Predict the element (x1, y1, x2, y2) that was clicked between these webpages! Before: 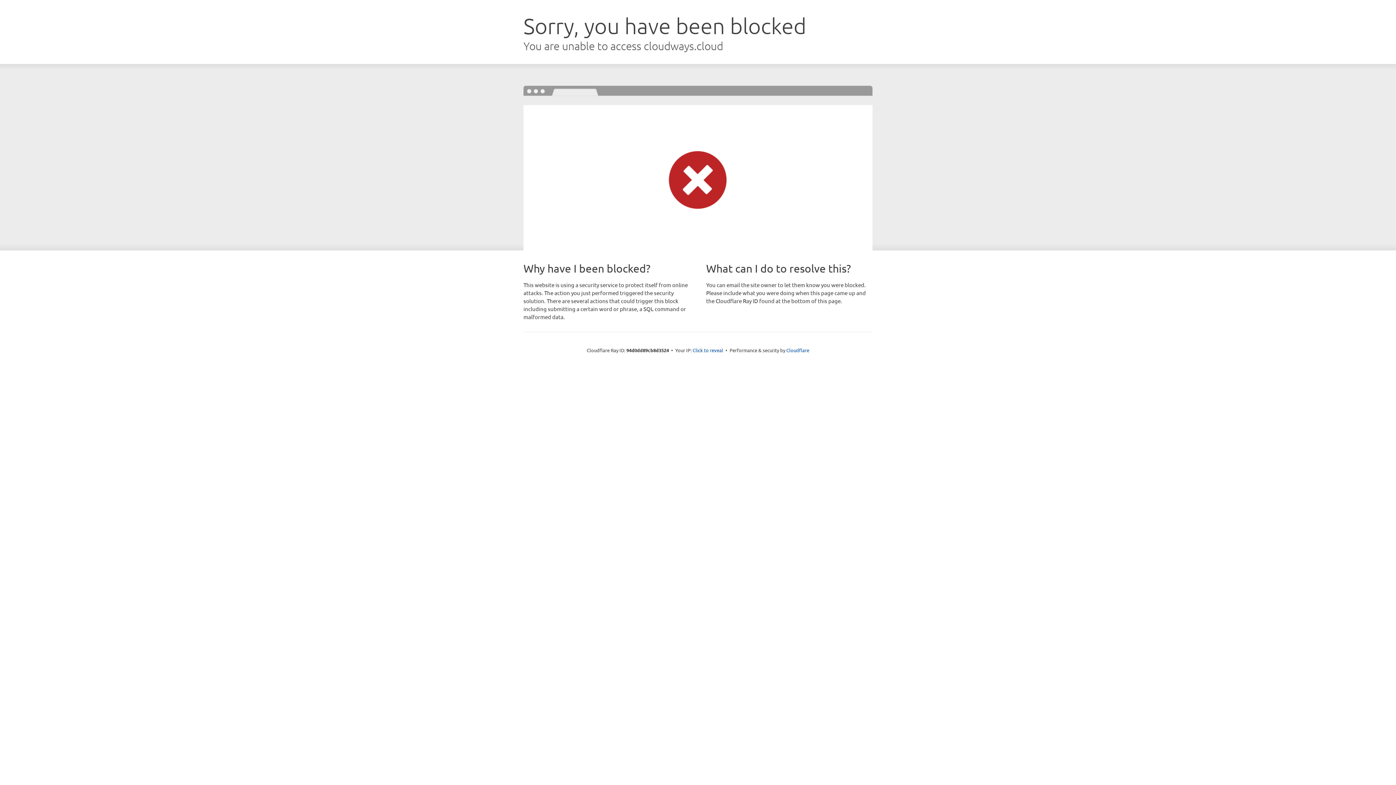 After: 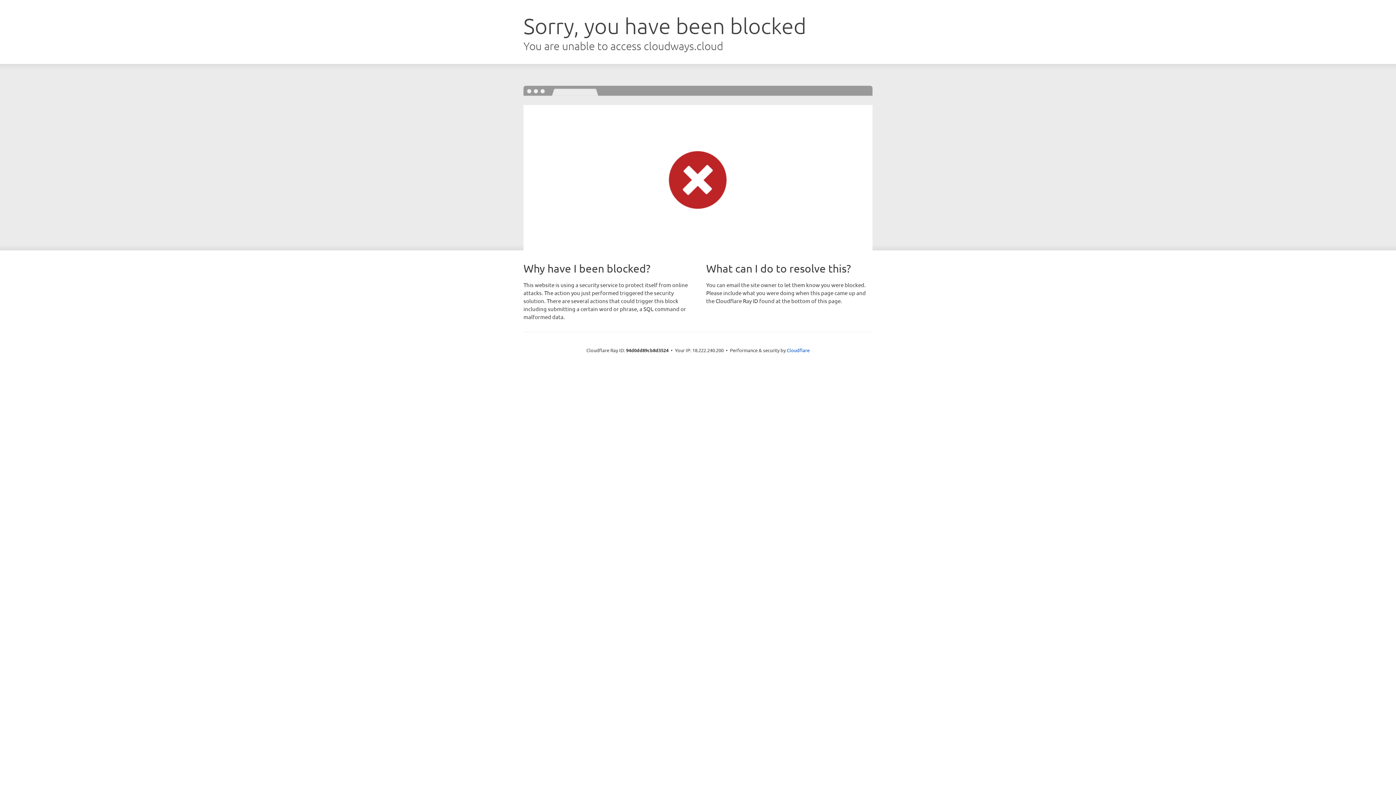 Action: label: Click to reveal bbox: (692, 346, 723, 353)